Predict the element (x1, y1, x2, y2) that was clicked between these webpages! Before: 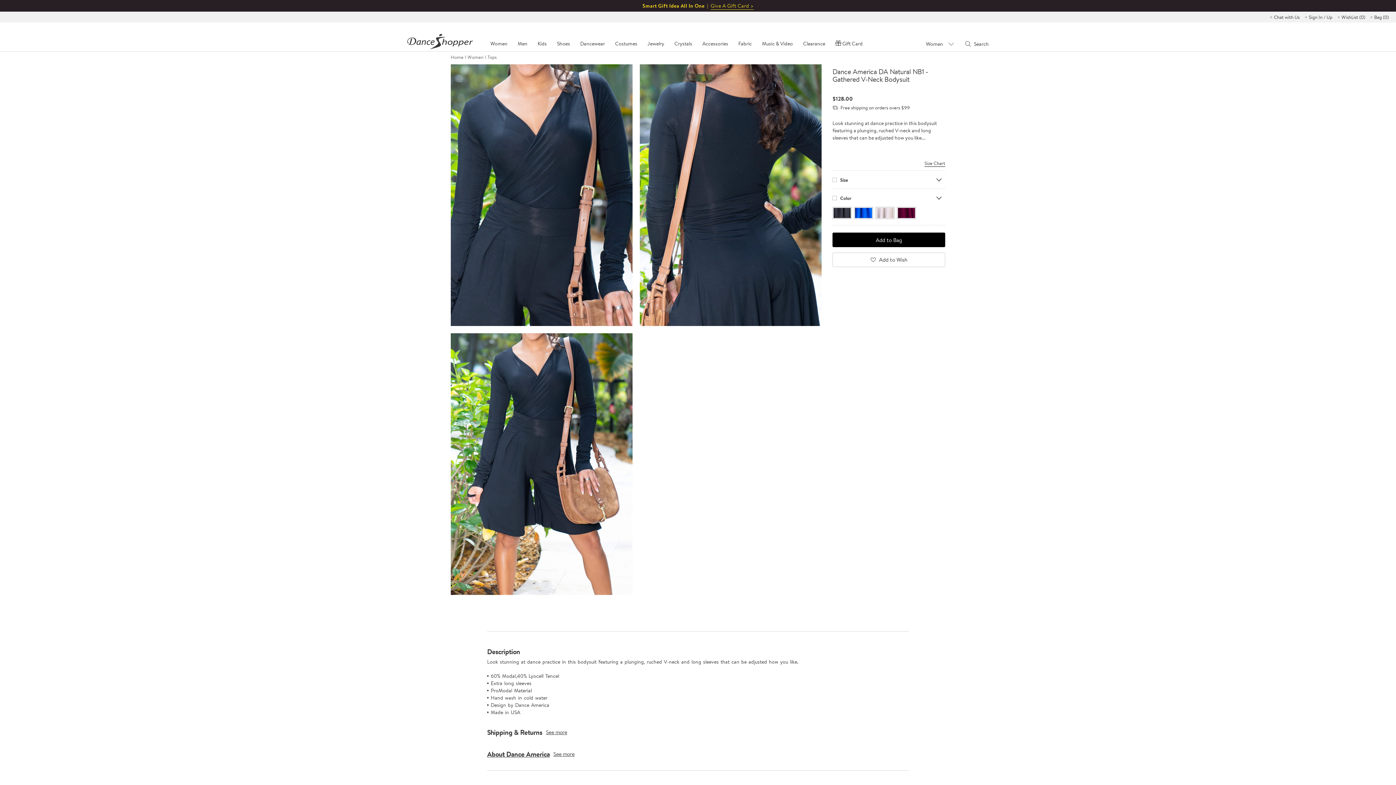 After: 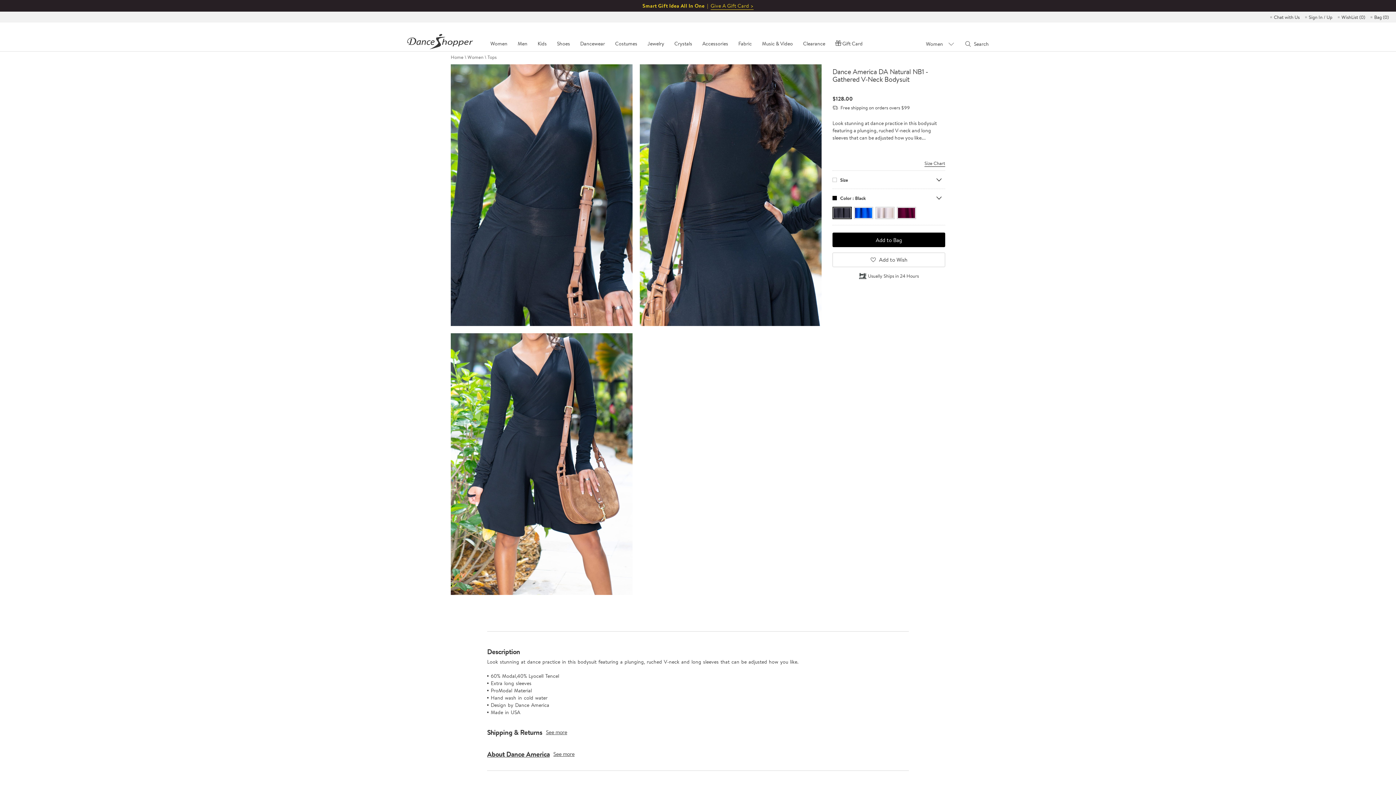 Action: bbox: (832, 206, 852, 219)